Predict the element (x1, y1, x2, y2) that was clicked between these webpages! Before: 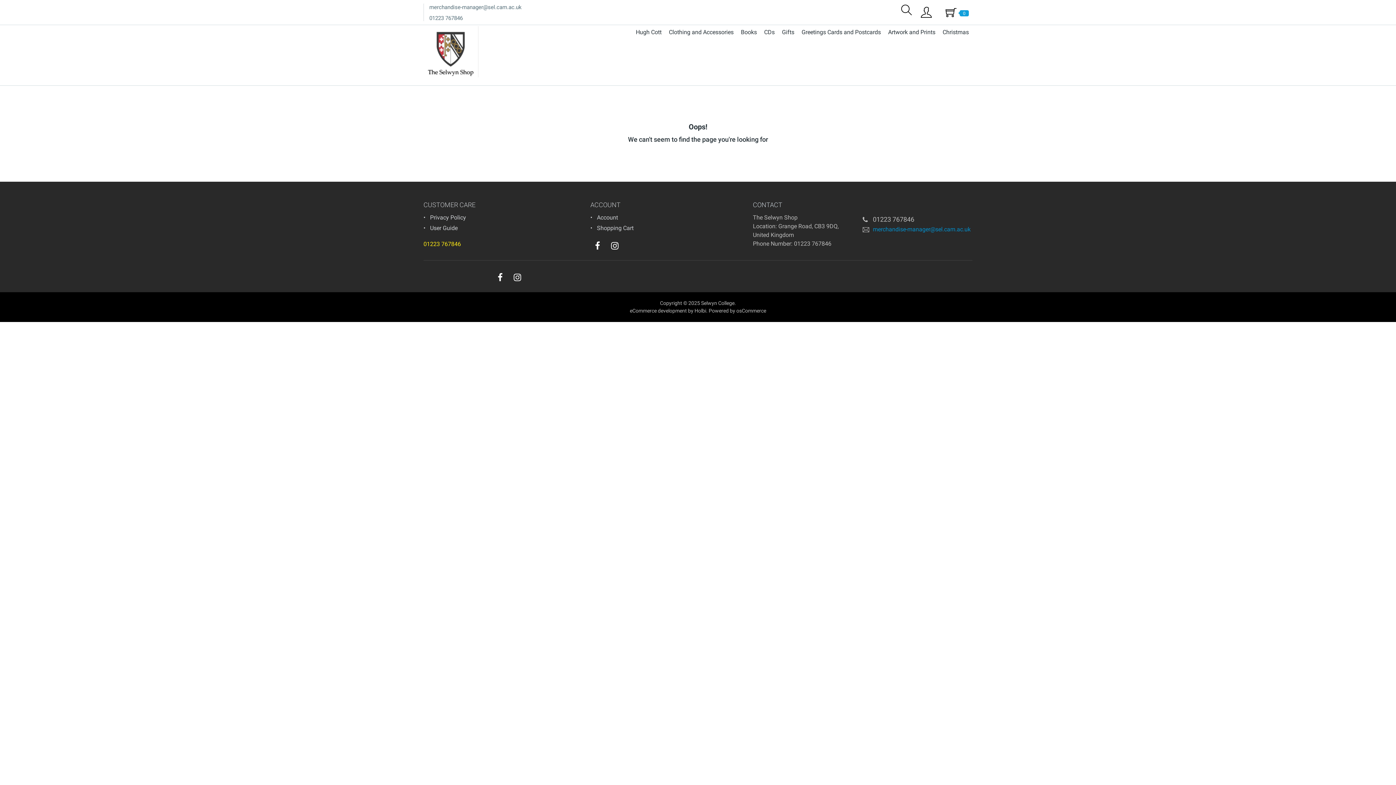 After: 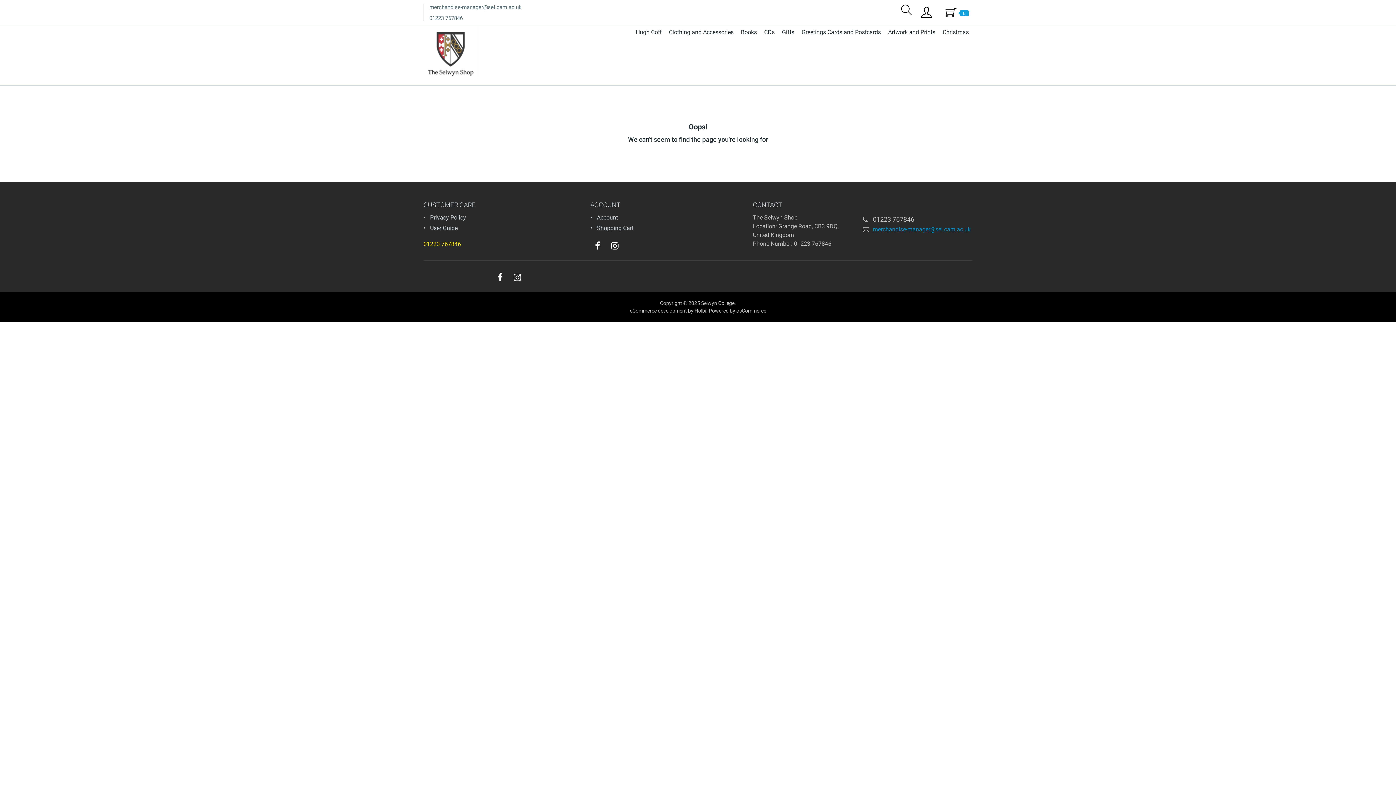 Action: label: 01223 767846 bbox: (873, 215, 914, 223)